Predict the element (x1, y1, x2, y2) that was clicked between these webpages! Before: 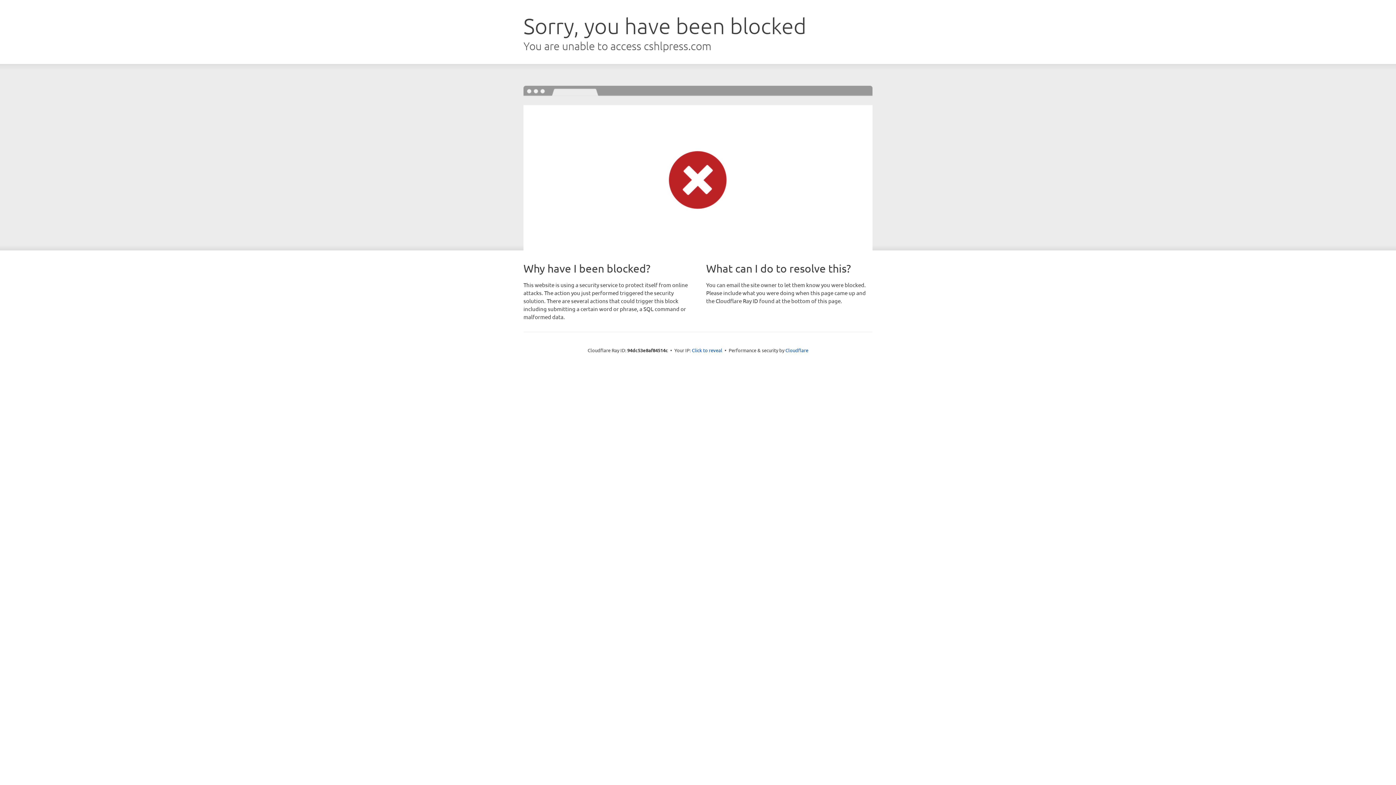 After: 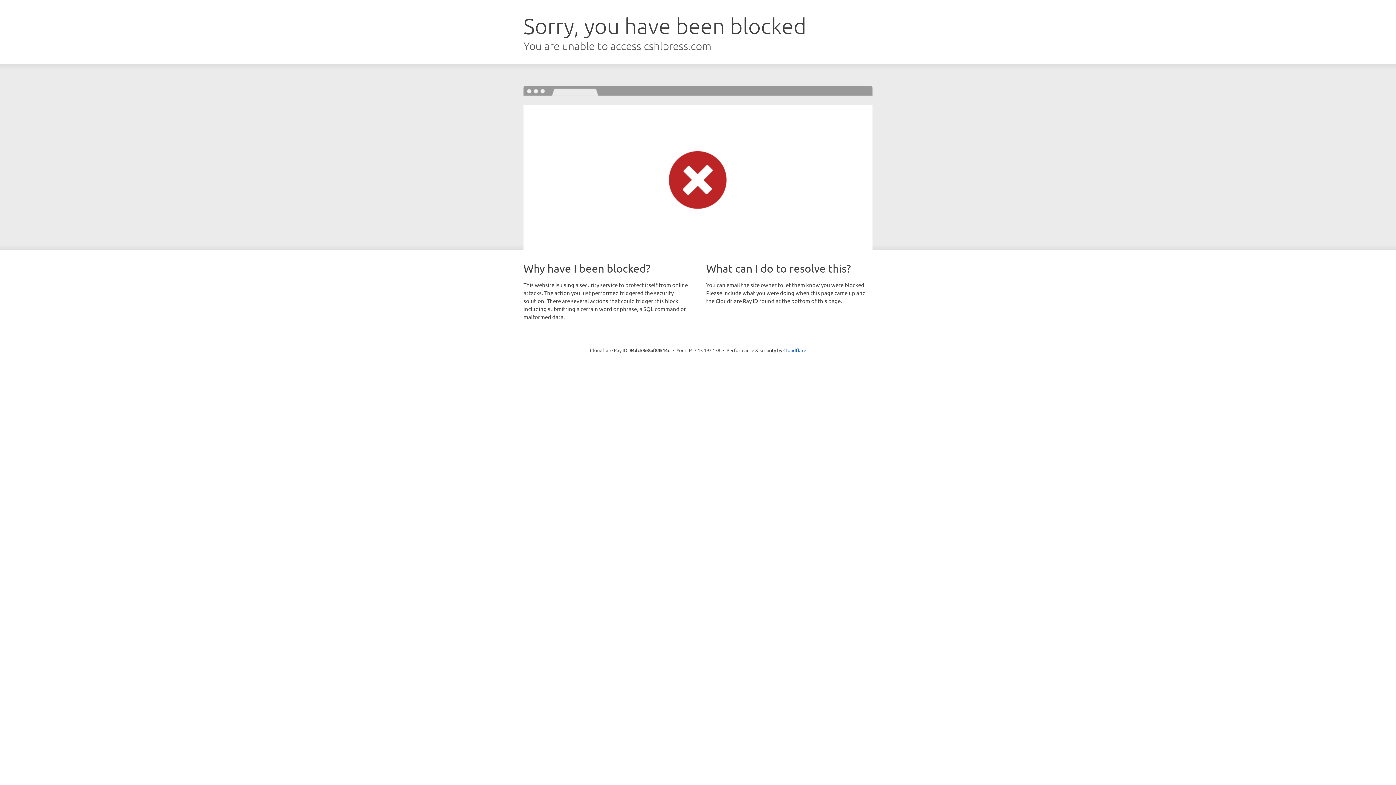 Action: bbox: (692, 346, 722, 353) label: Click to reveal